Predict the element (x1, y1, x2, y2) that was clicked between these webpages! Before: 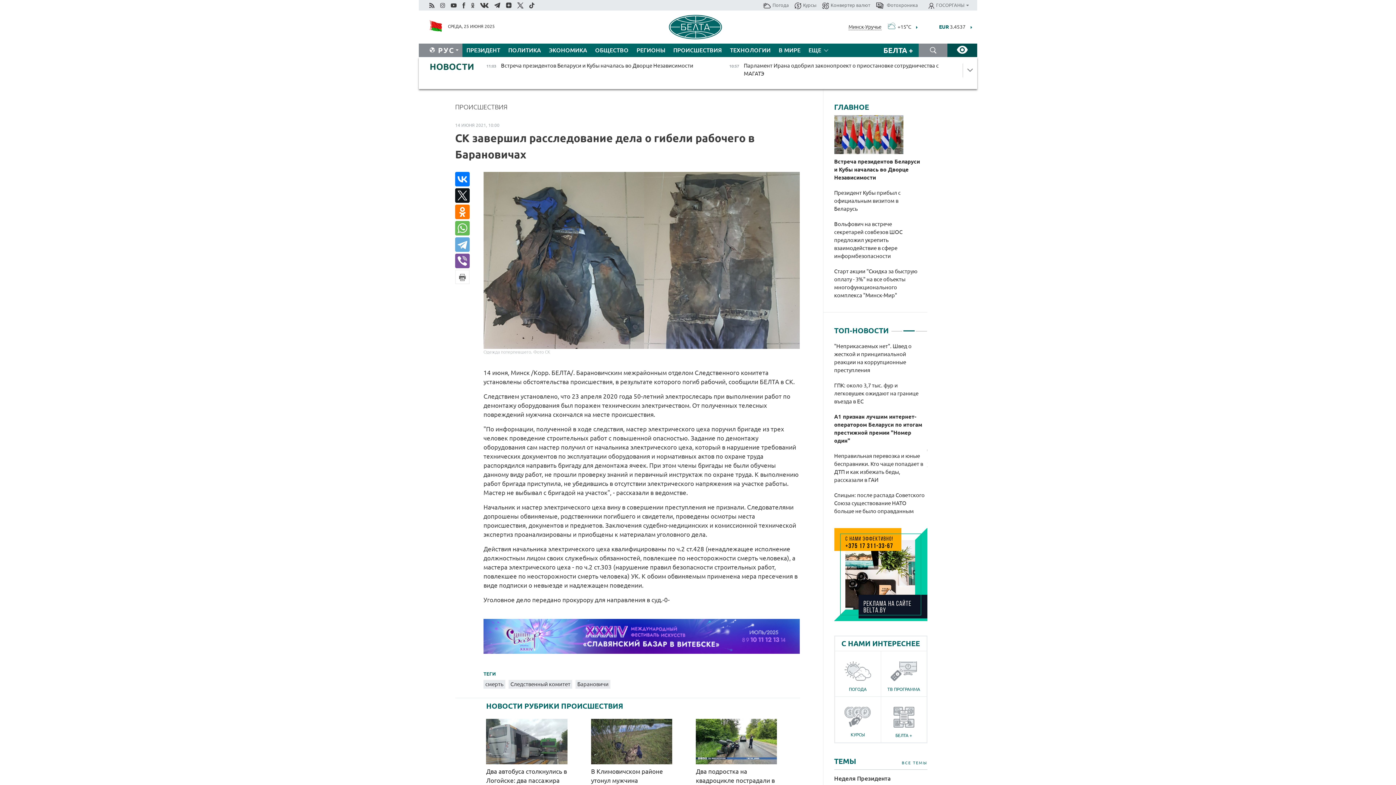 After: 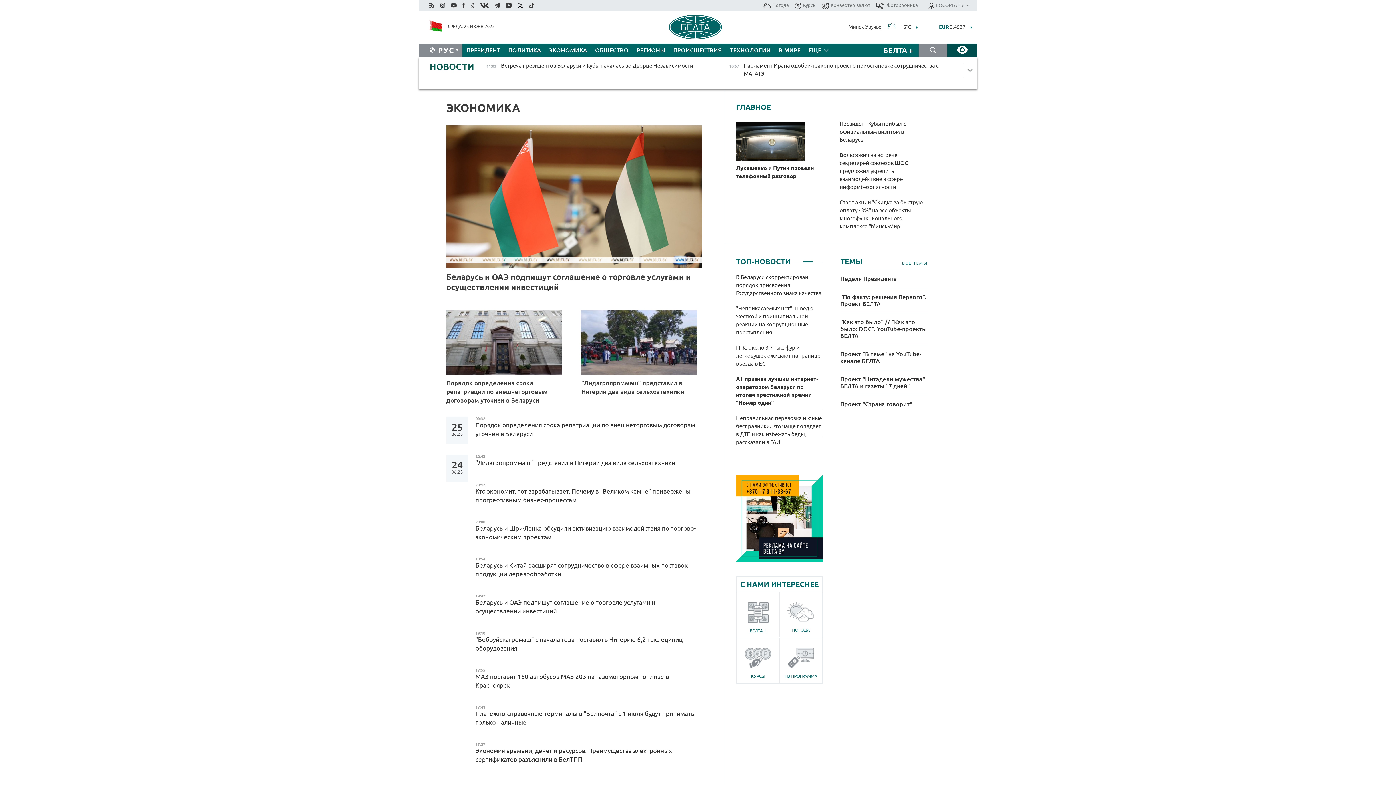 Action: bbox: (545, 43, 591, 57) label: ЭКОНОМИКА